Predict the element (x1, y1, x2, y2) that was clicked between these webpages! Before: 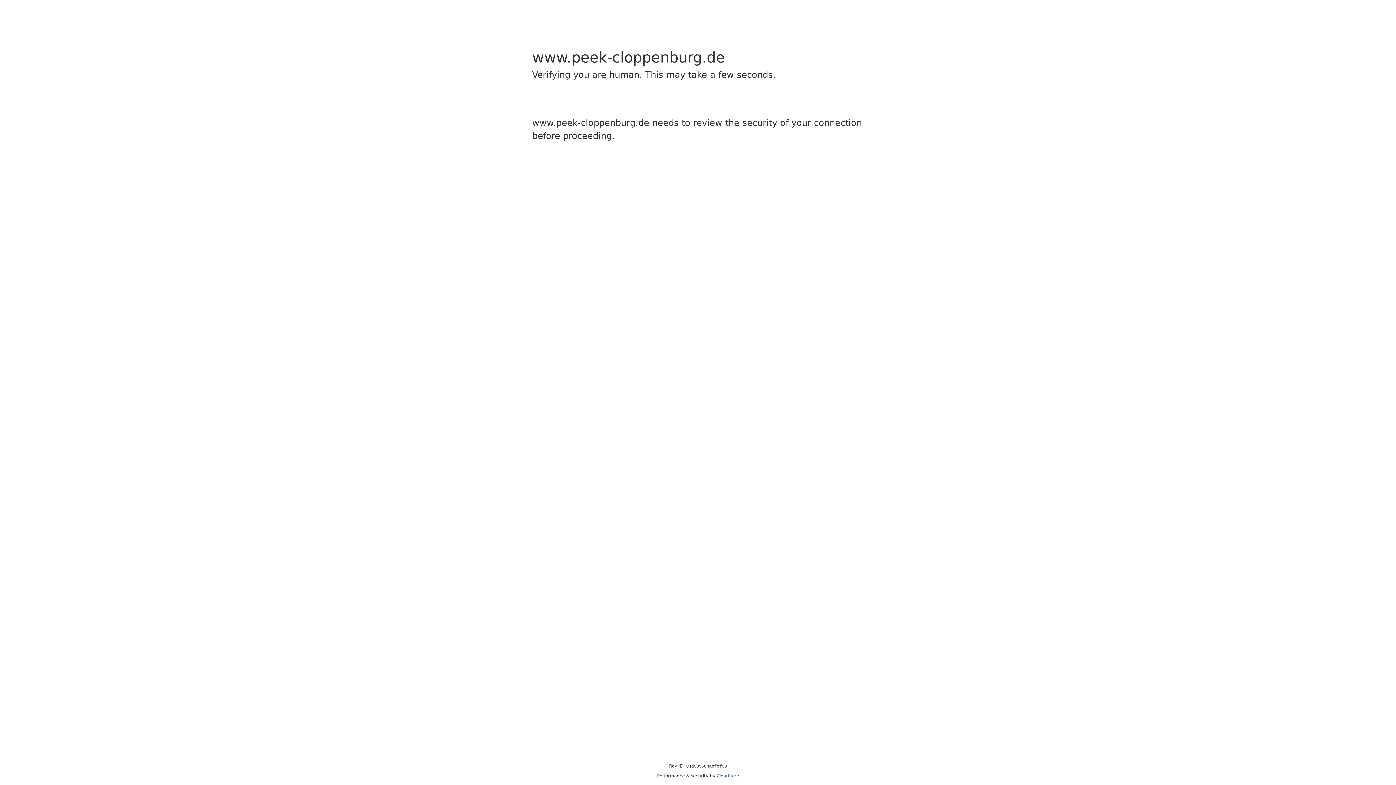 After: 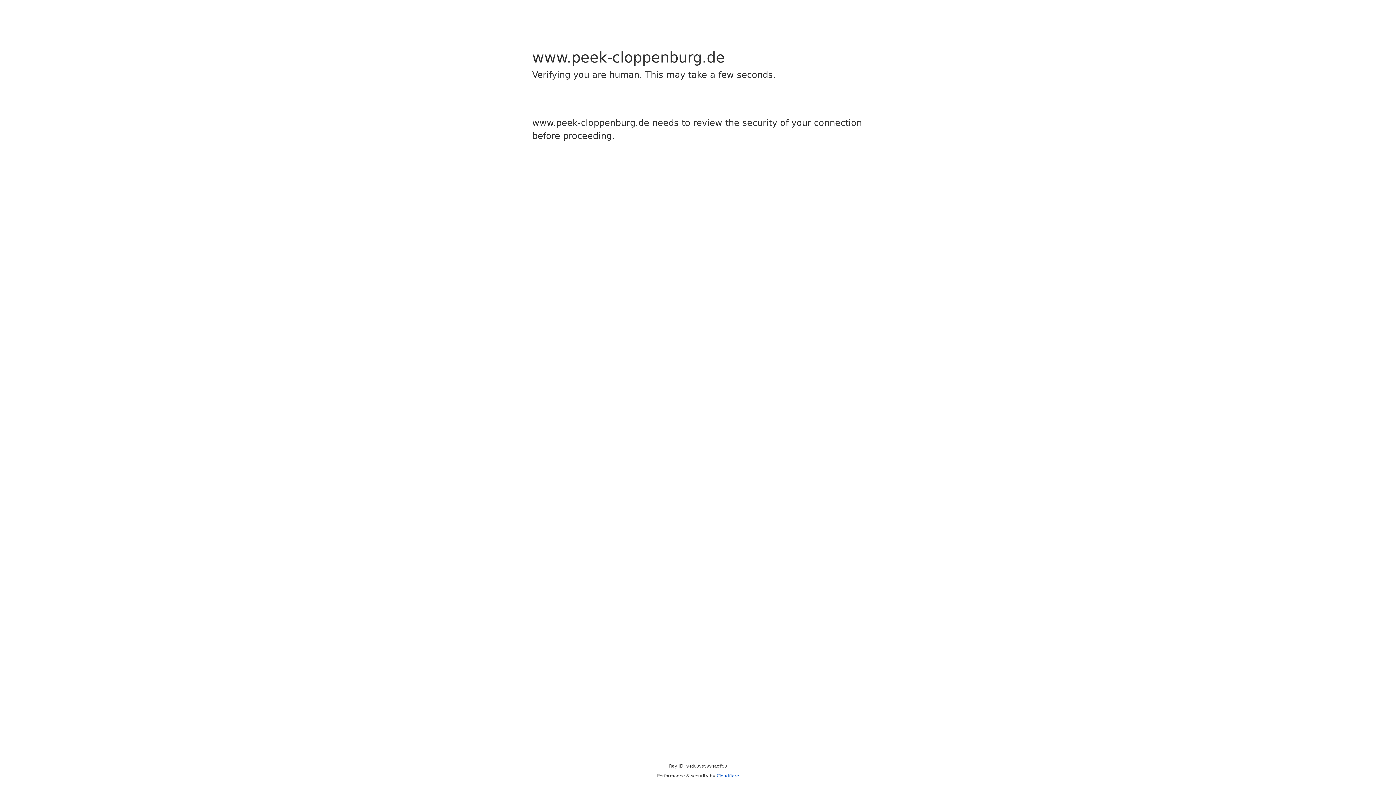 Action: label: Cloudflare bbox: (716, 773, 739, 778)